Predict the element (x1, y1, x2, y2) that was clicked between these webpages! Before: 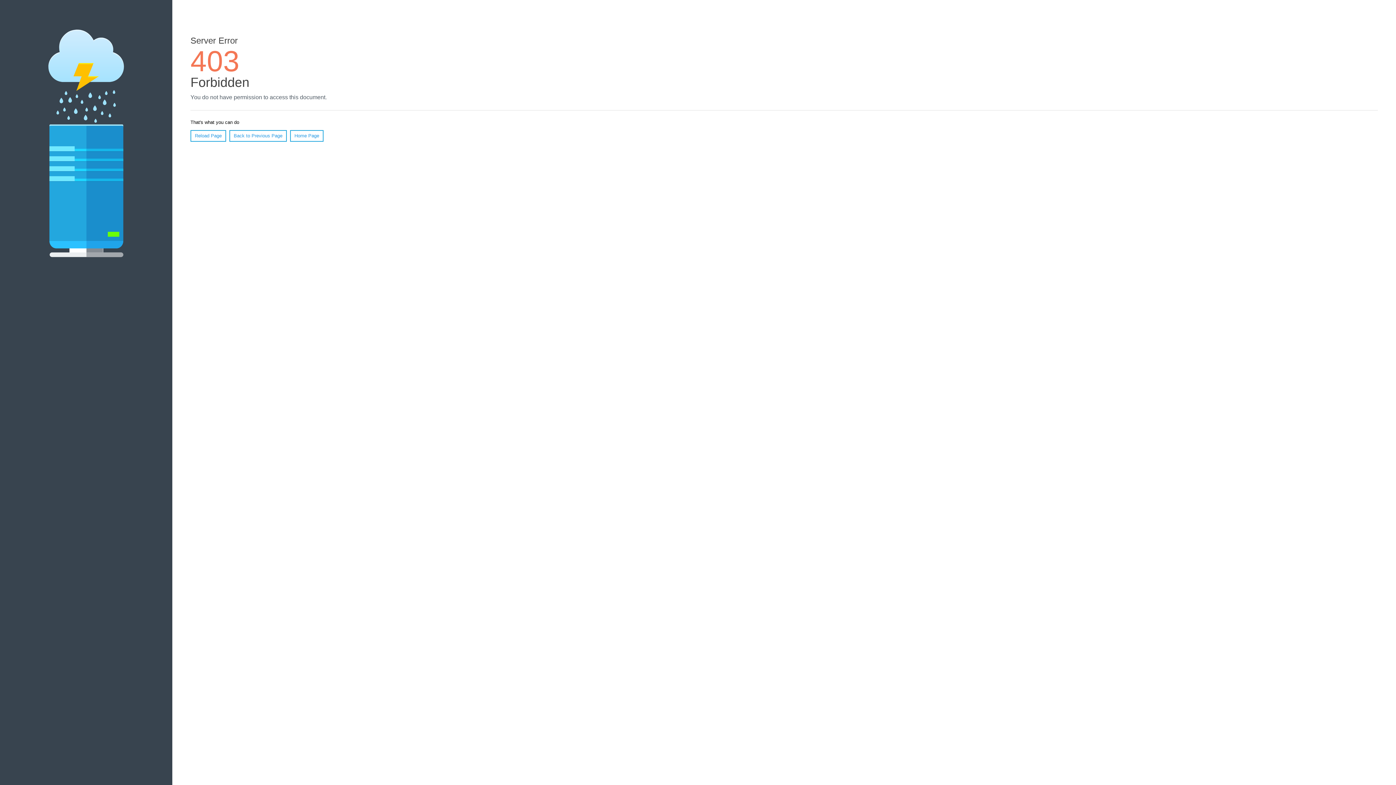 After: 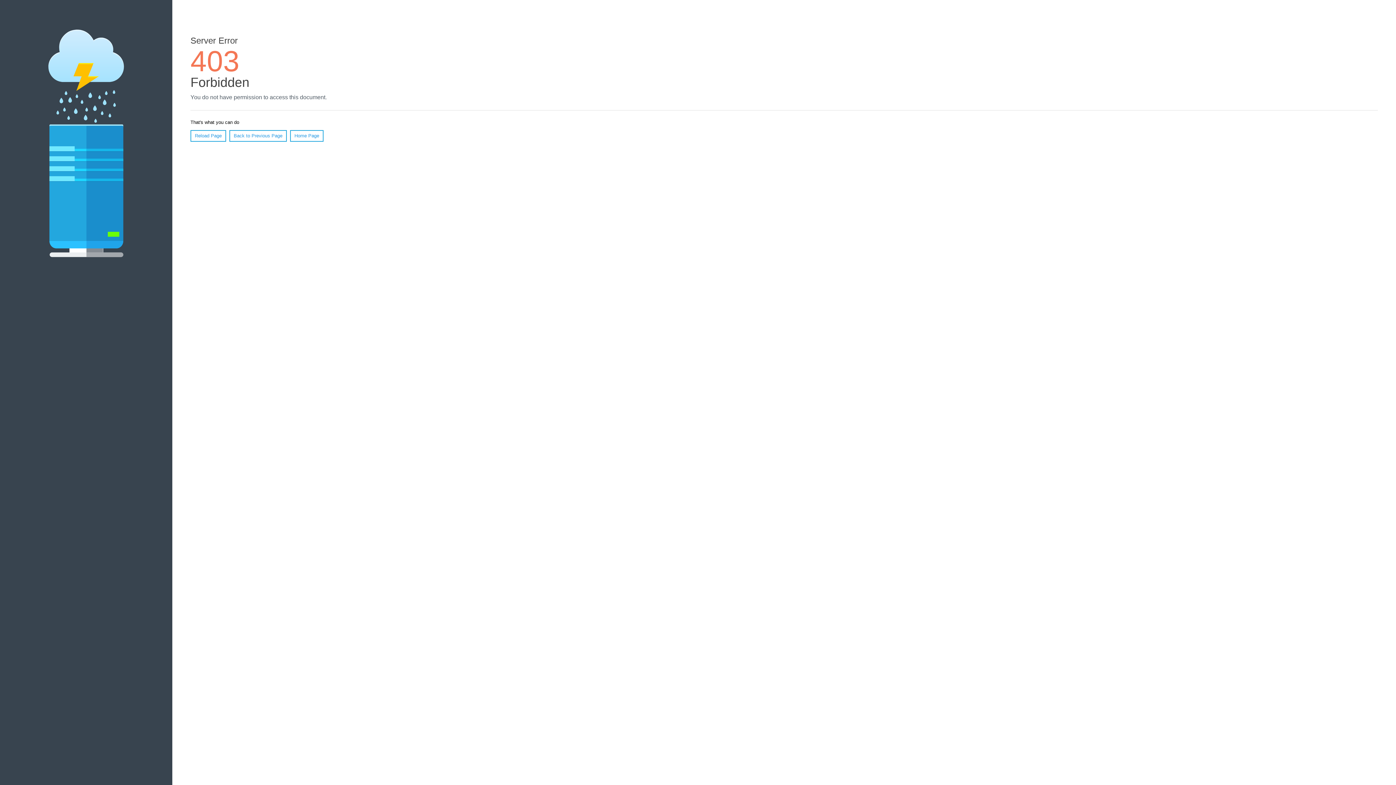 Action: bbox: (290, 130, 323, 141) label: Home Page